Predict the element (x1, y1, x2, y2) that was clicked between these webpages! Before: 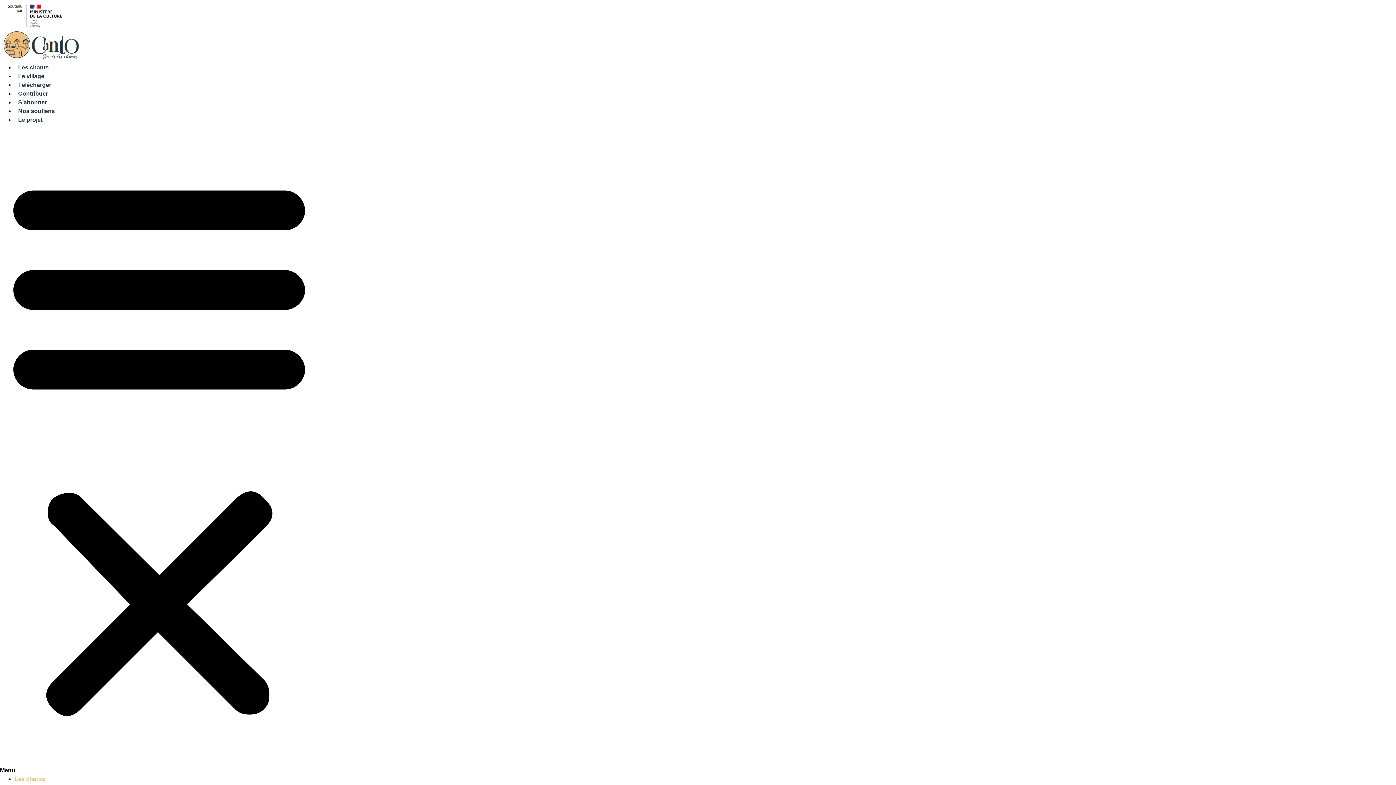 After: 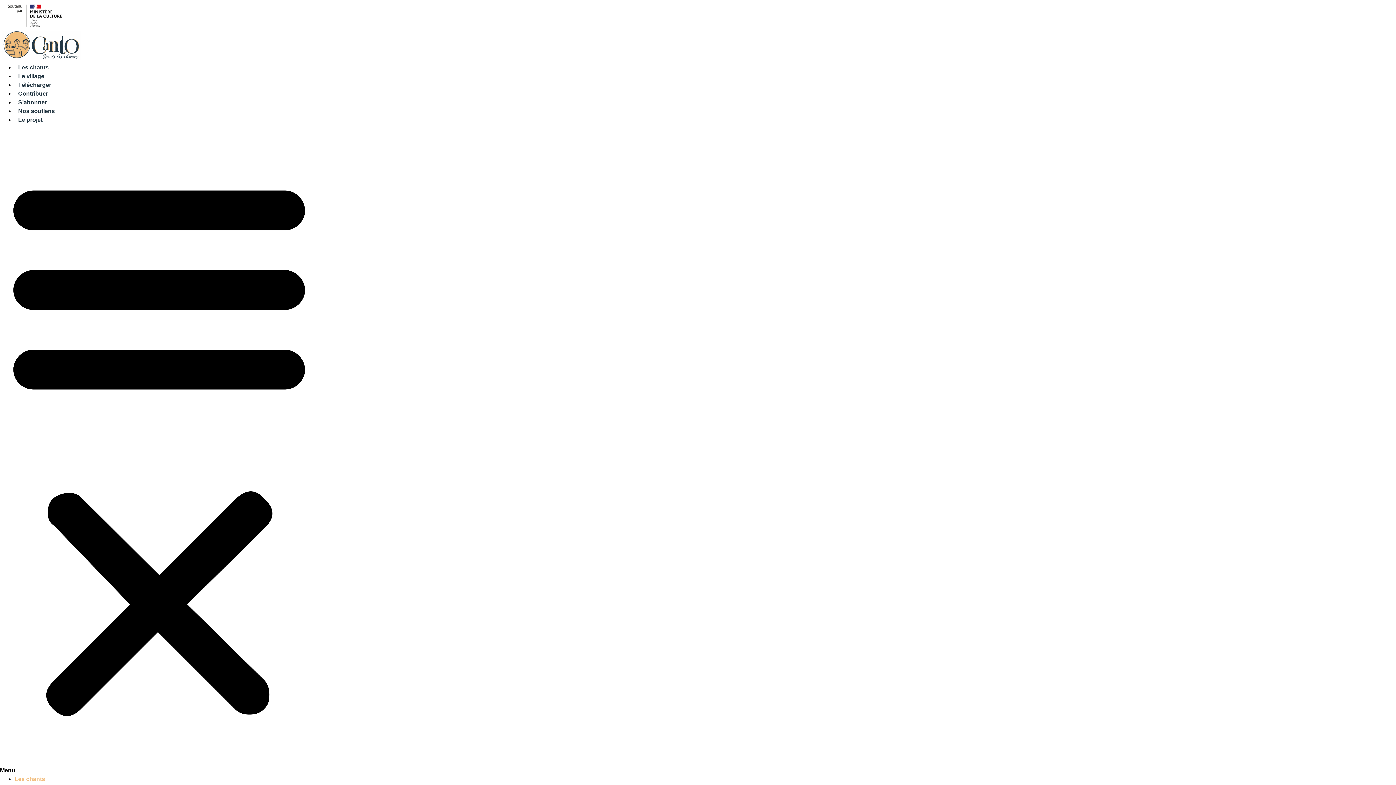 Action: label: Contribuer bbox: (14, 90, 51, 96)